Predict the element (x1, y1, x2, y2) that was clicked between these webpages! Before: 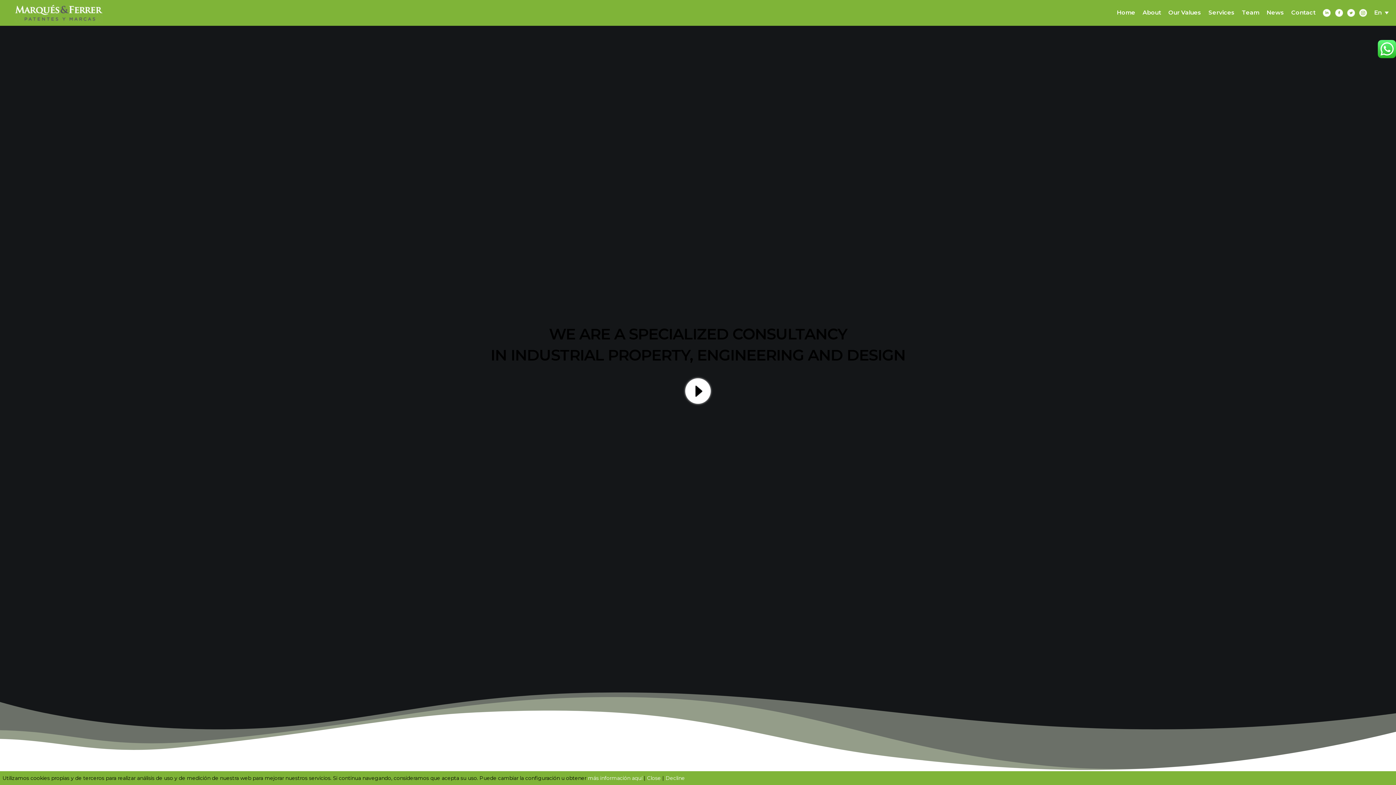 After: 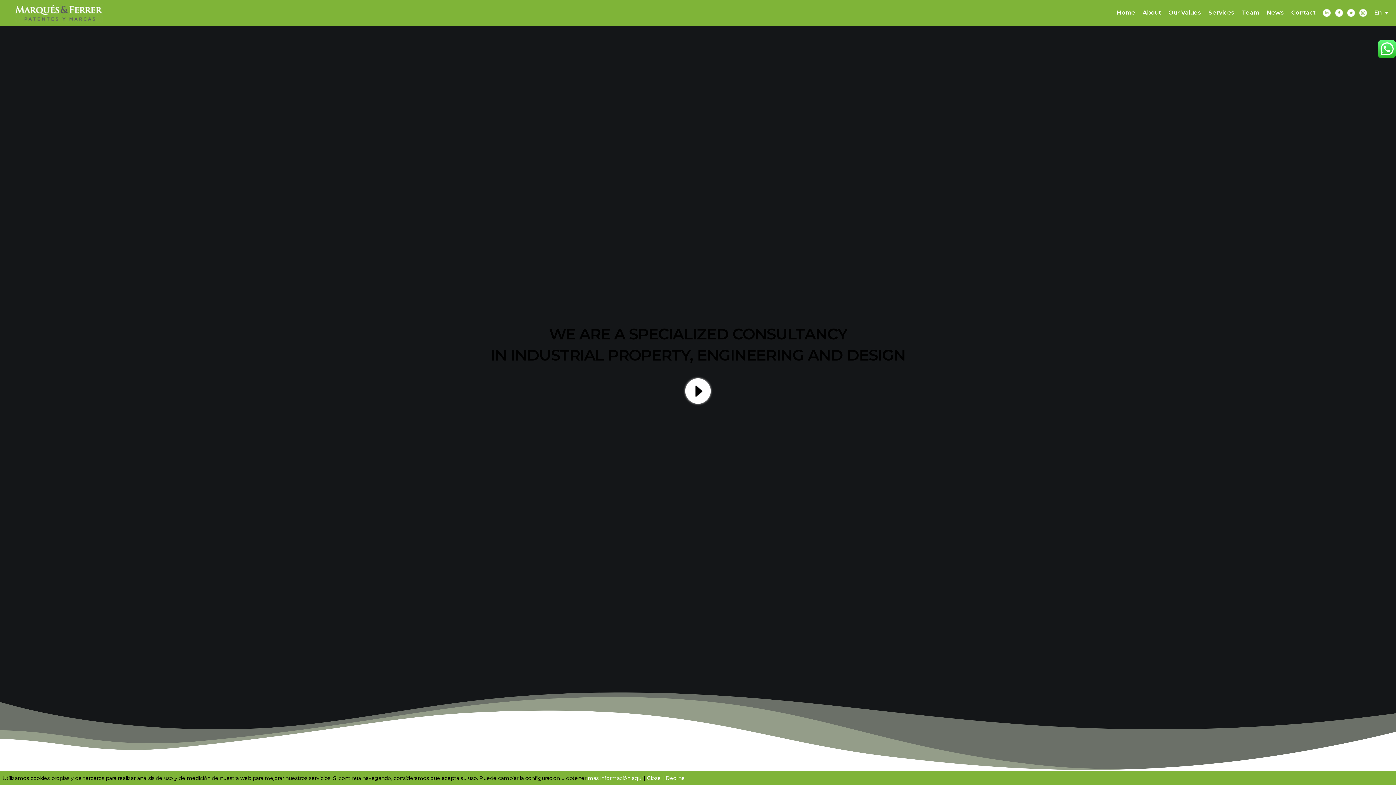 Action: bbox: (1330, 0, 1343, 25) label: Facebook